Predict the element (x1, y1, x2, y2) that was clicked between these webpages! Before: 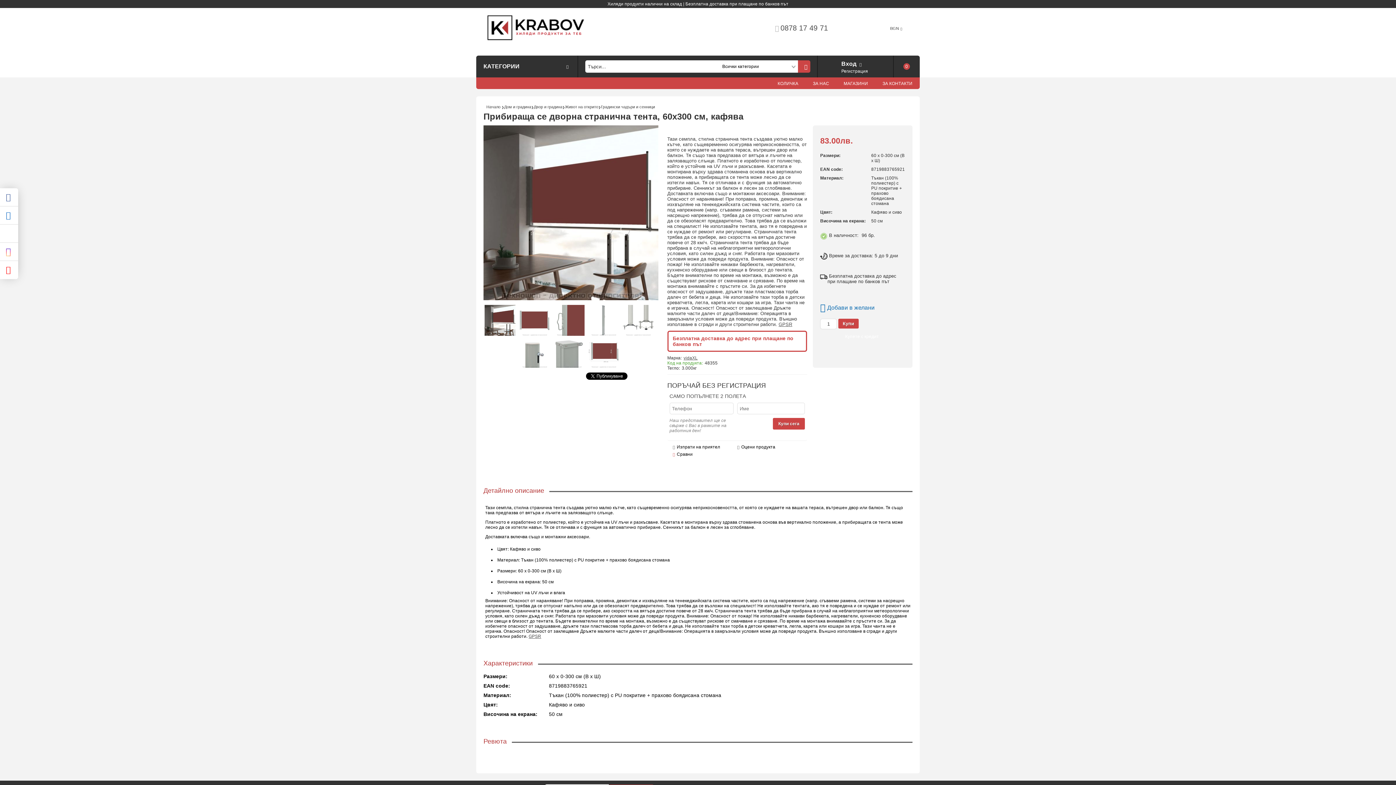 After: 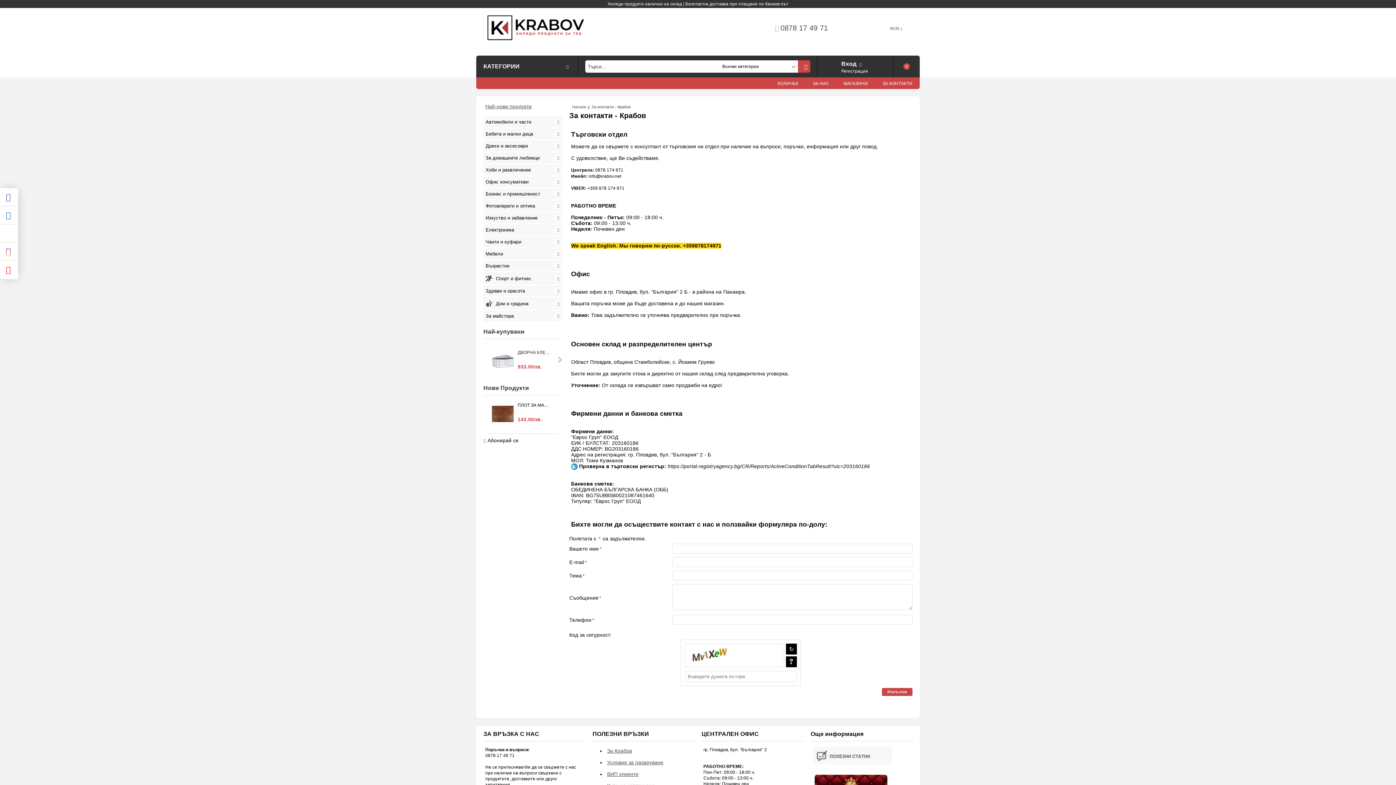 Action: bbox: (882, 81, 912, 86) label: ЗА КОНТАКТИ